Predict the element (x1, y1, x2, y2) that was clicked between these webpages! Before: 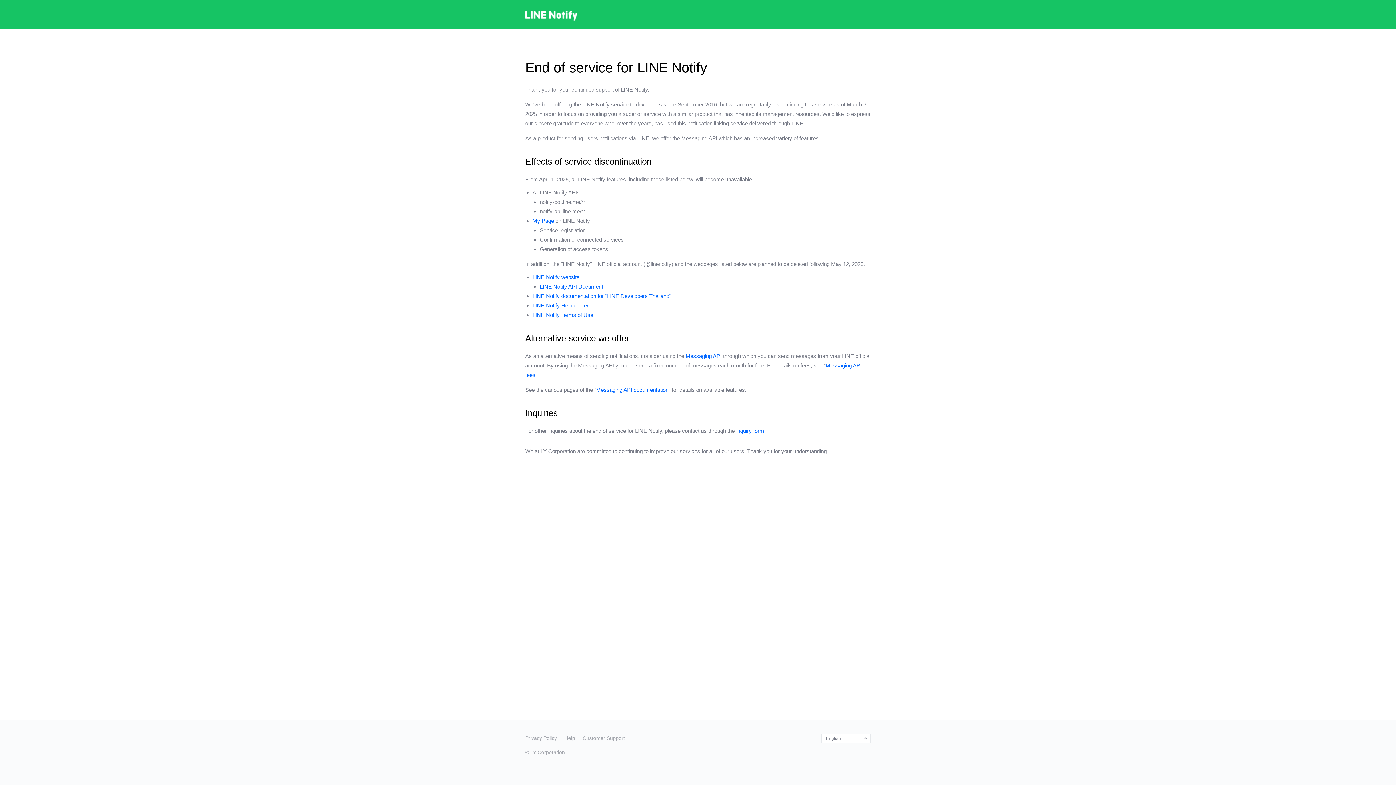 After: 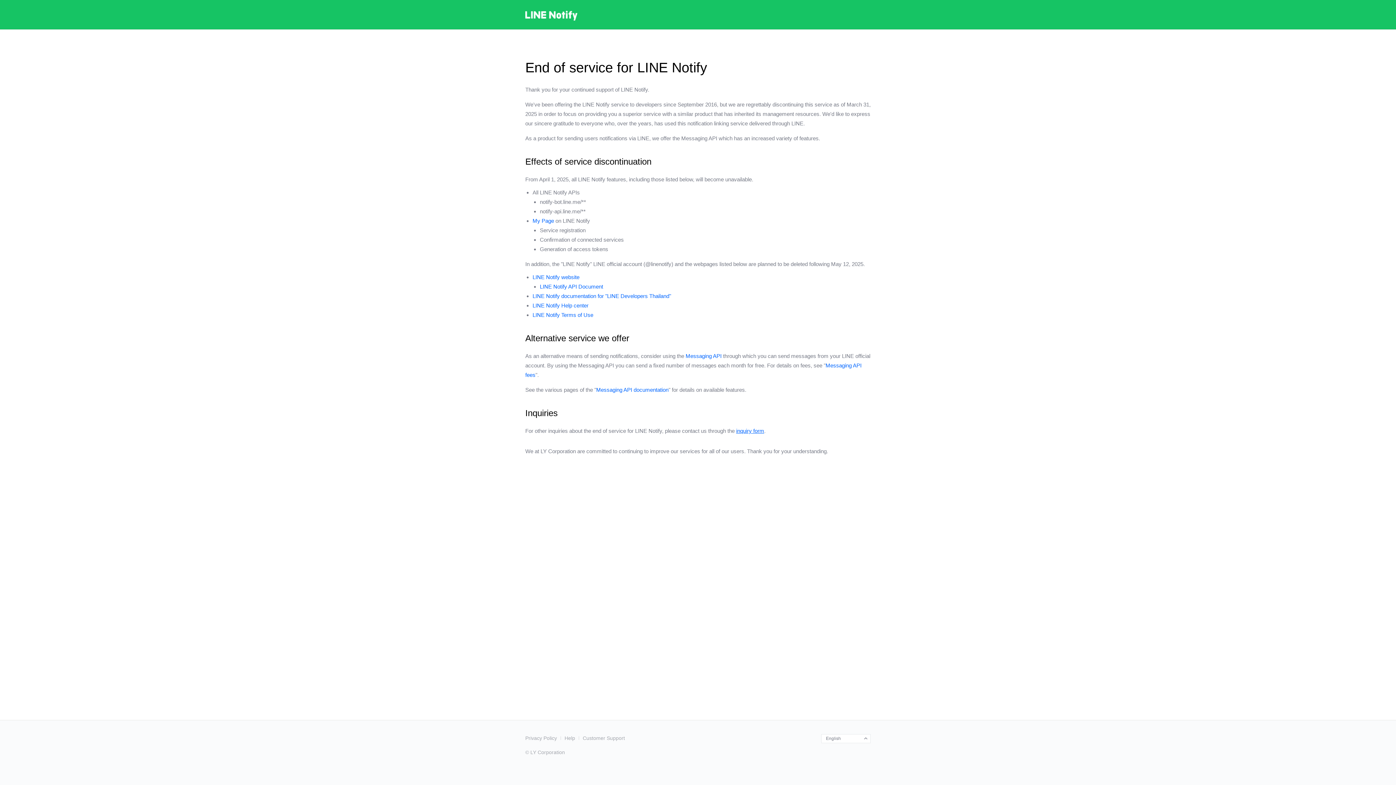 Action: bbox: (736, 428, 764, 434) label: inquiry form